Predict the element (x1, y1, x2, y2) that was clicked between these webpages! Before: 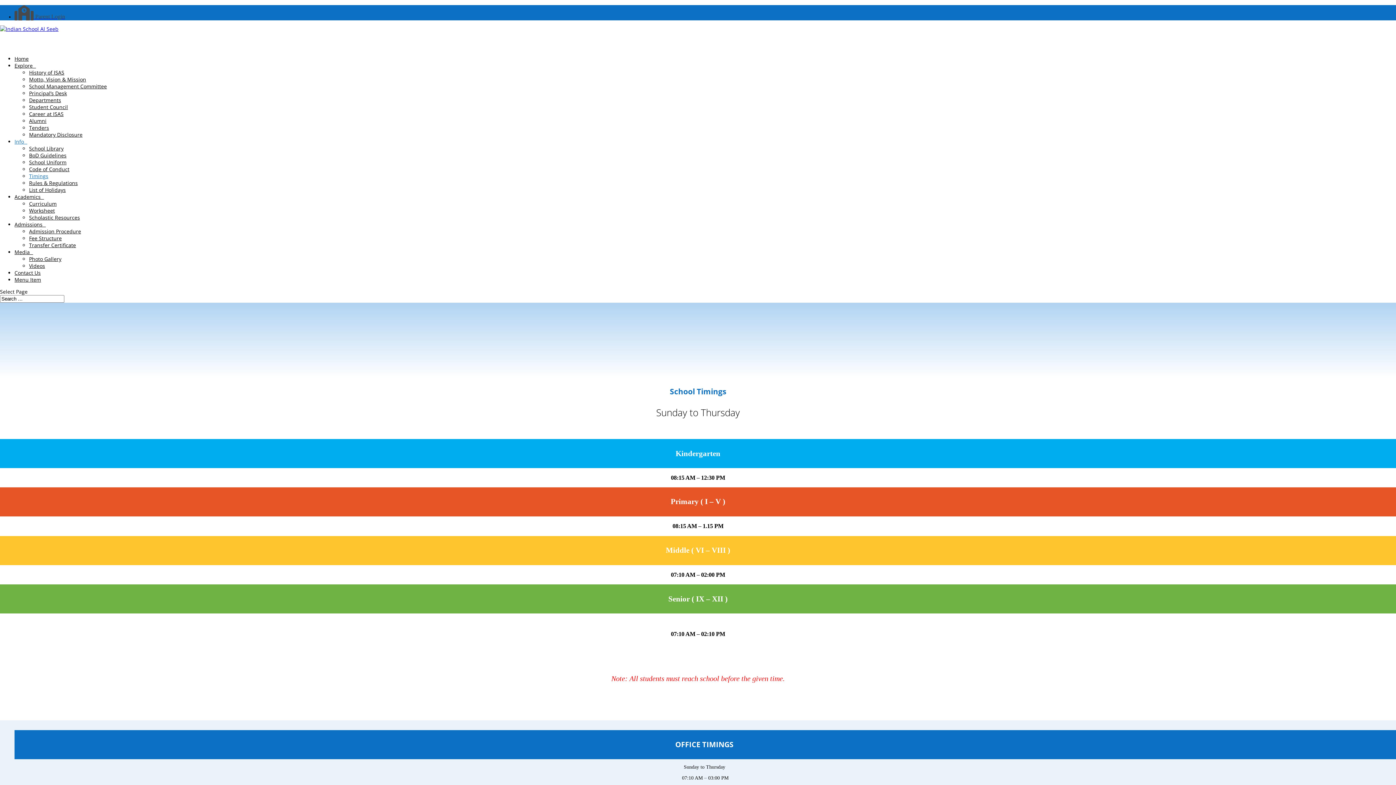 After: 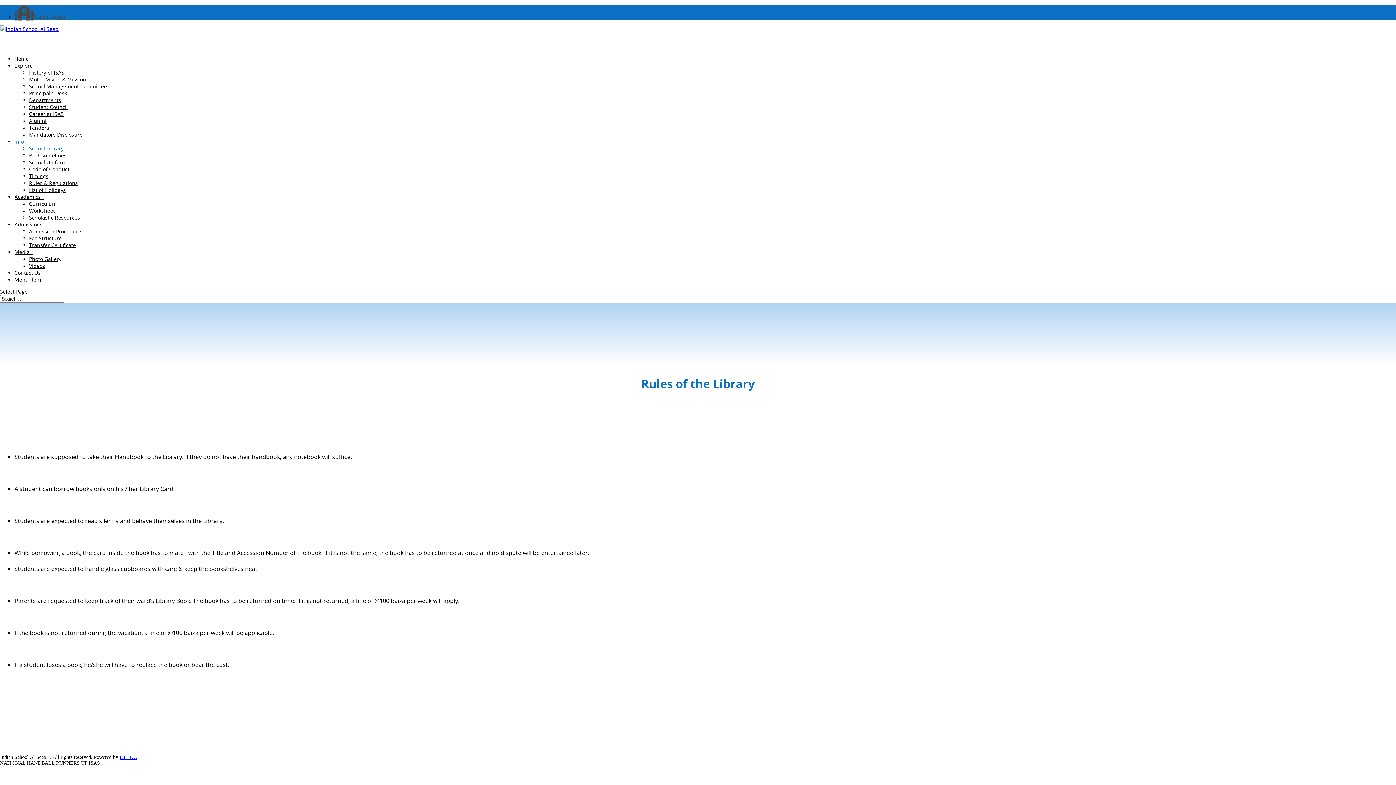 Action: bbox: (29, 145, 63, 152) label: School Library